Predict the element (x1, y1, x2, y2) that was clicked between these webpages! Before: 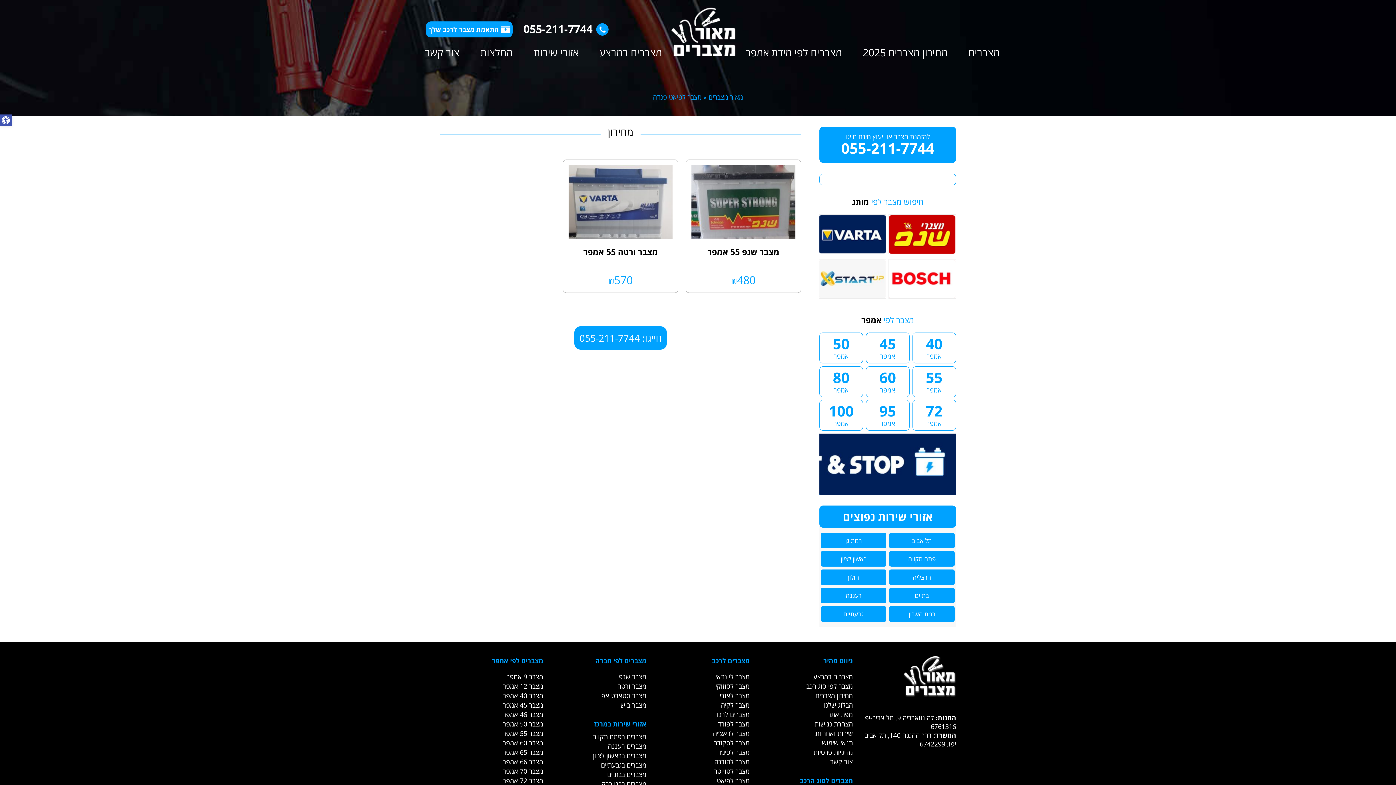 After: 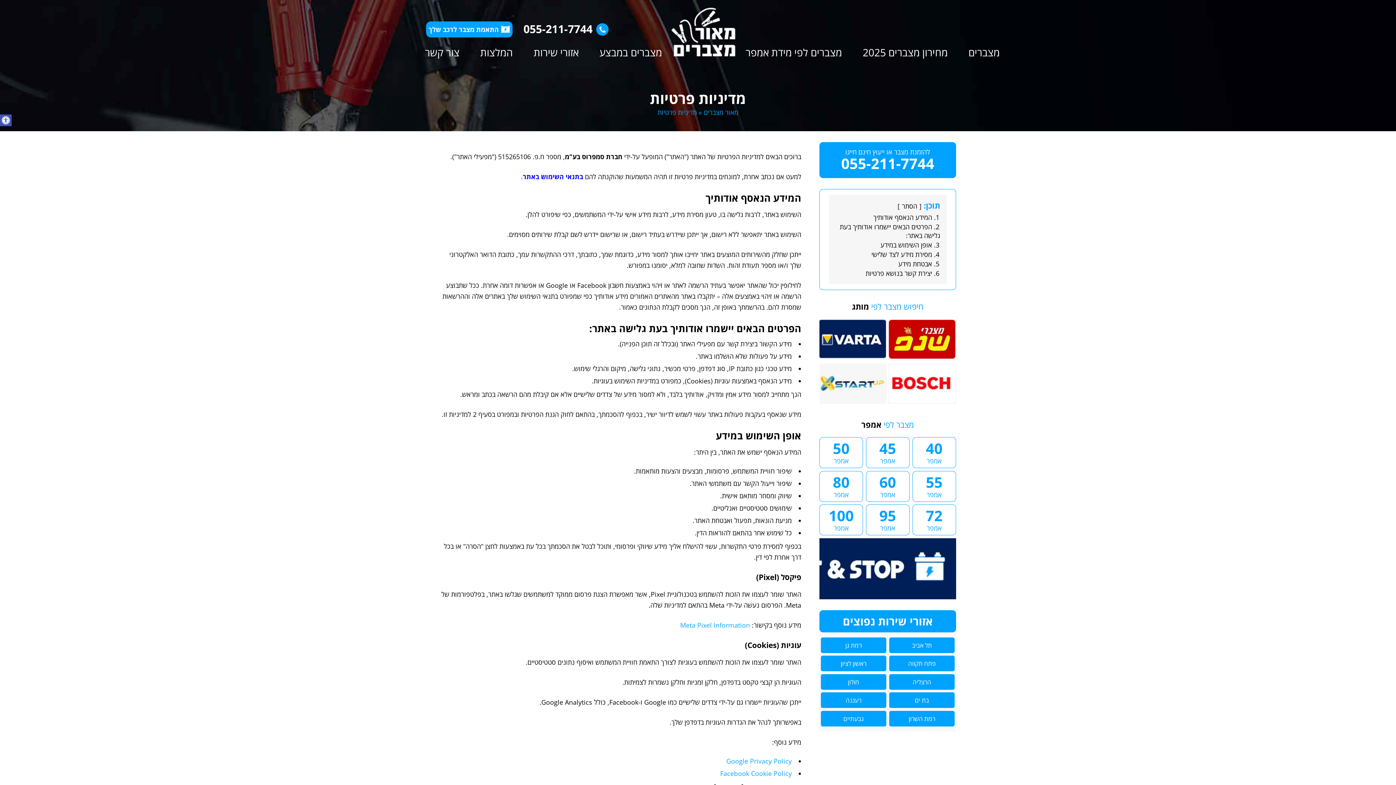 Action: bbox: (813, 748, 853, 756) label: מדיניות פרטיות